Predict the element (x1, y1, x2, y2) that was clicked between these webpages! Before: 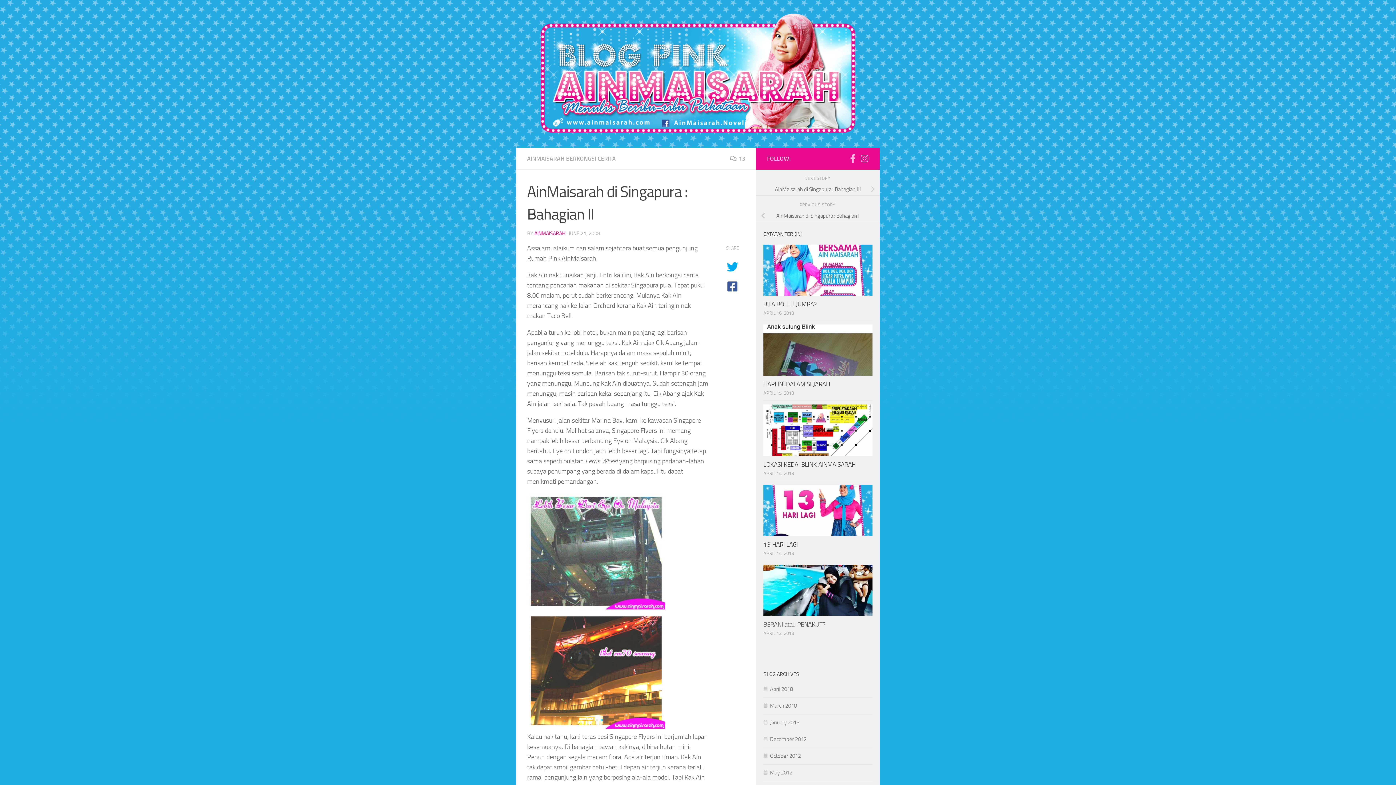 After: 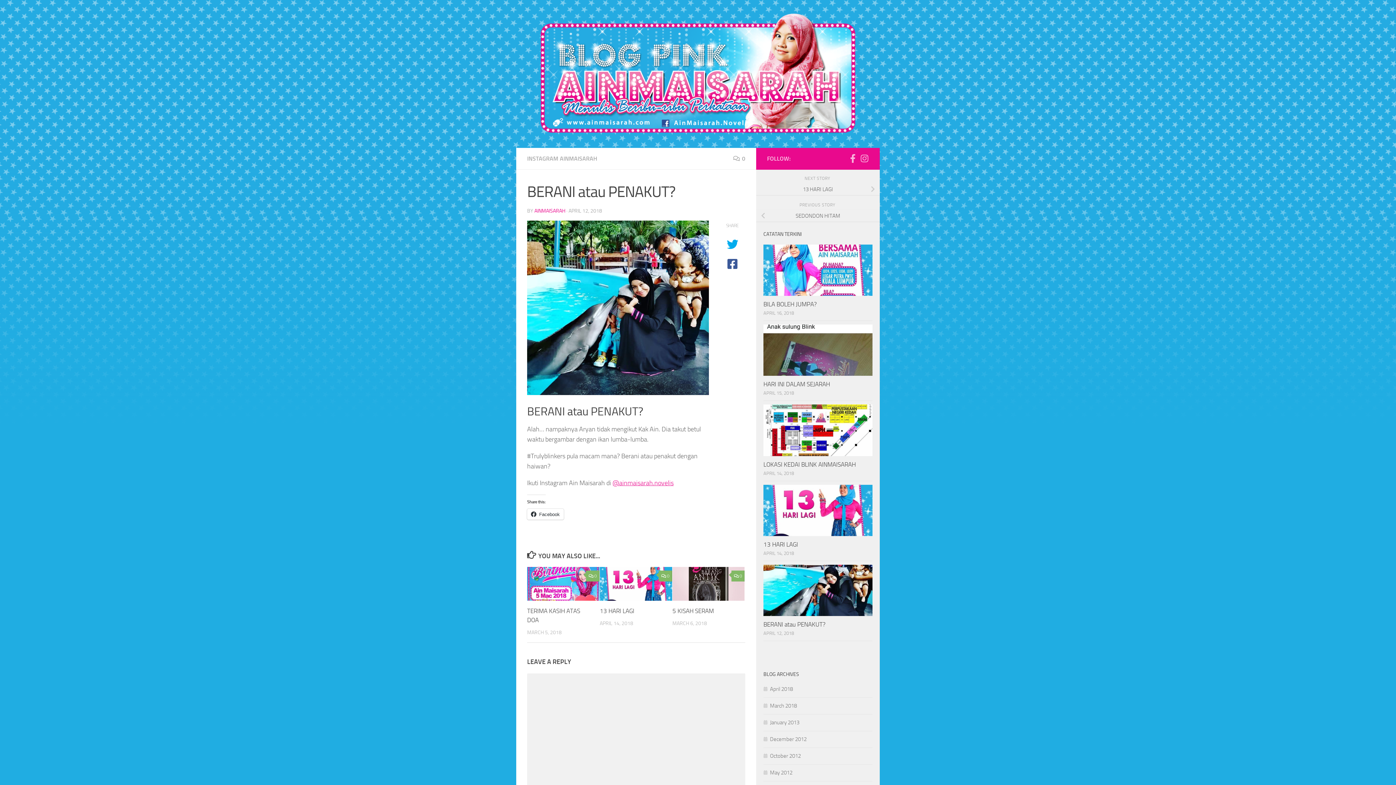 Action: bbox: (763, 565, 872, 616)